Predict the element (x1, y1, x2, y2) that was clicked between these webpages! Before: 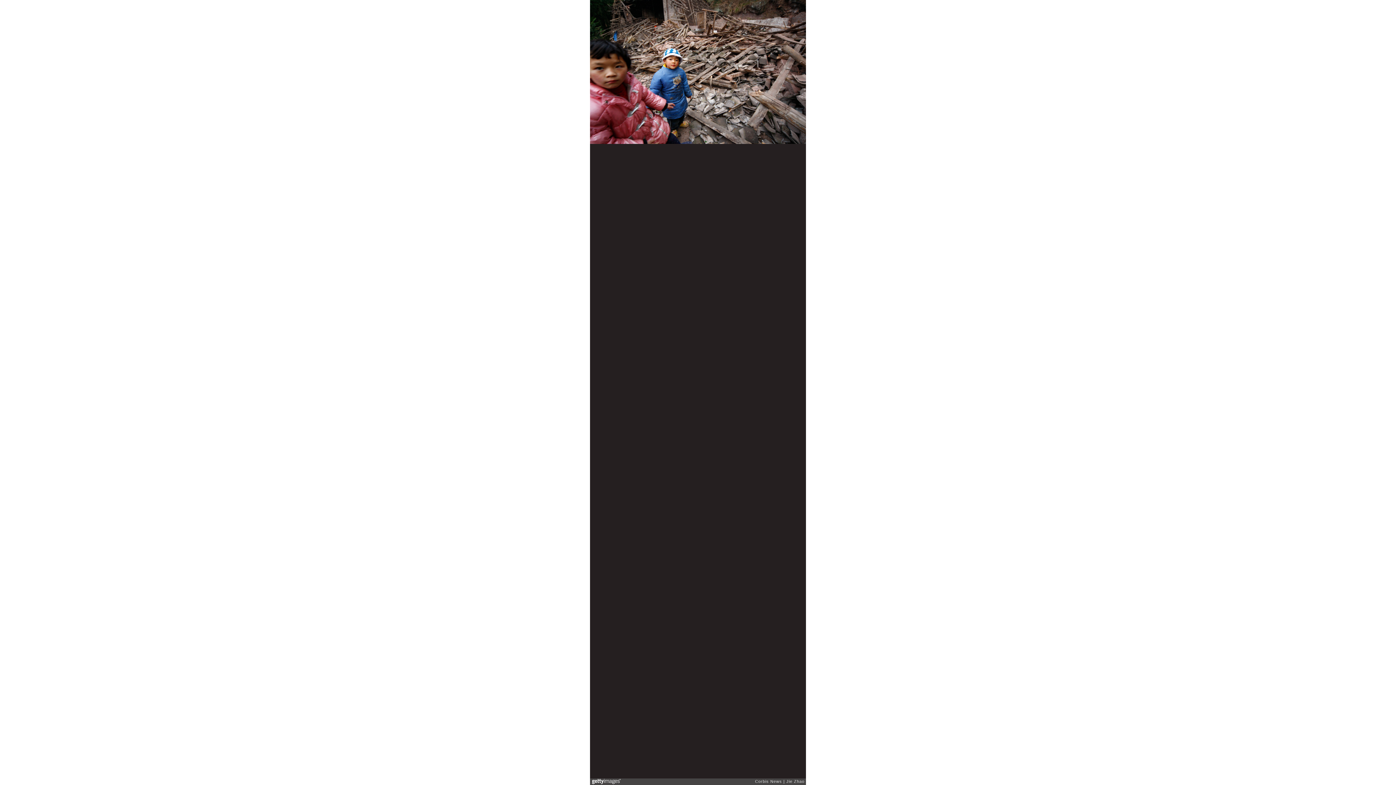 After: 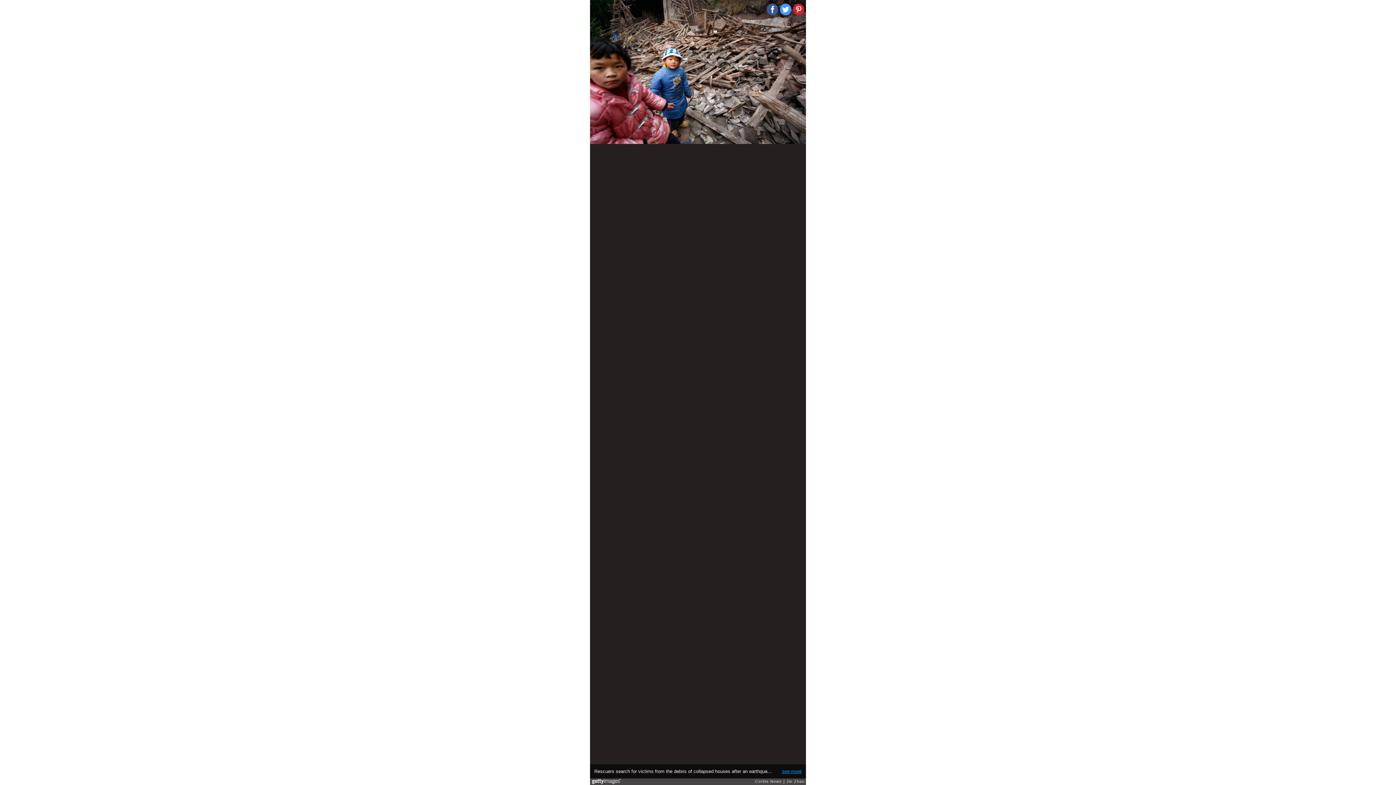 Action: label: see more bbox: (782, 769, 801, 774)